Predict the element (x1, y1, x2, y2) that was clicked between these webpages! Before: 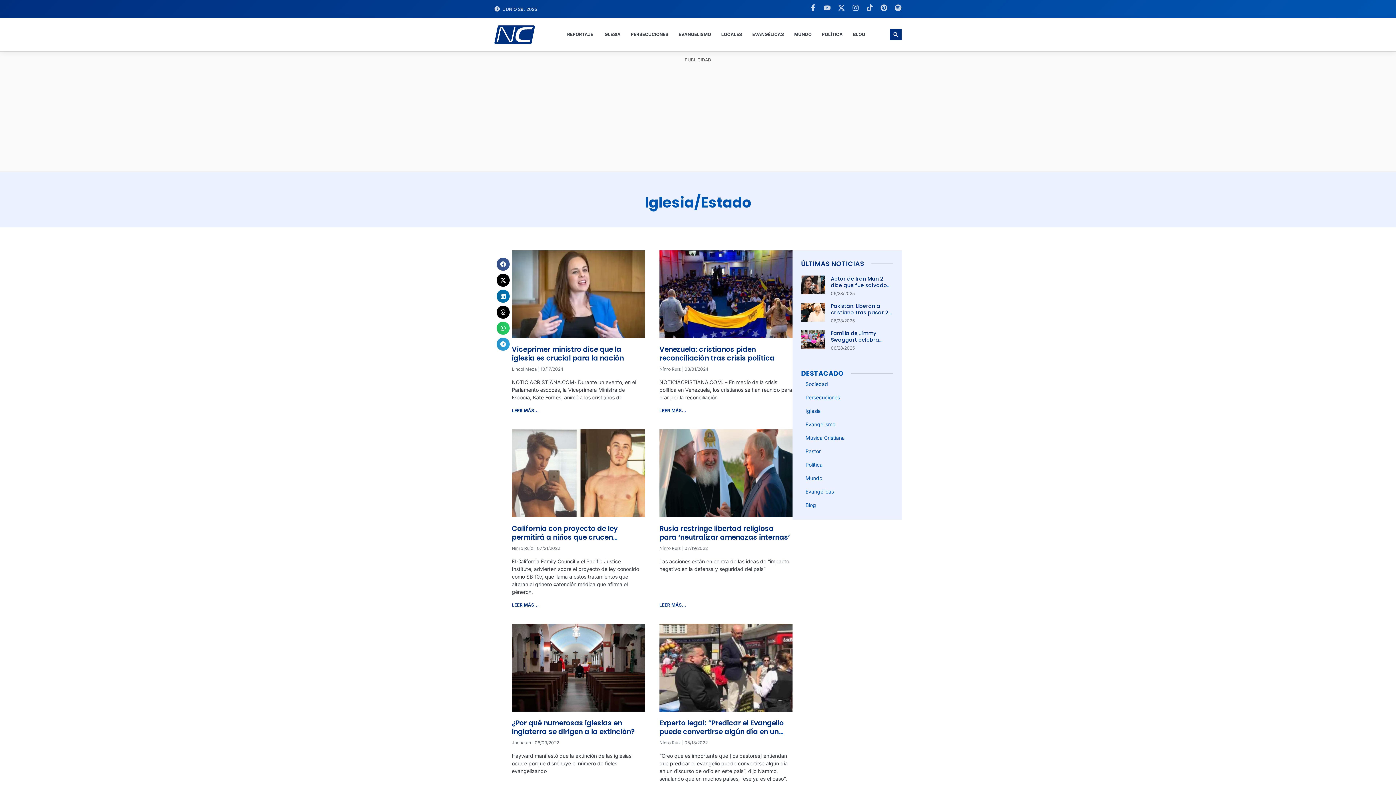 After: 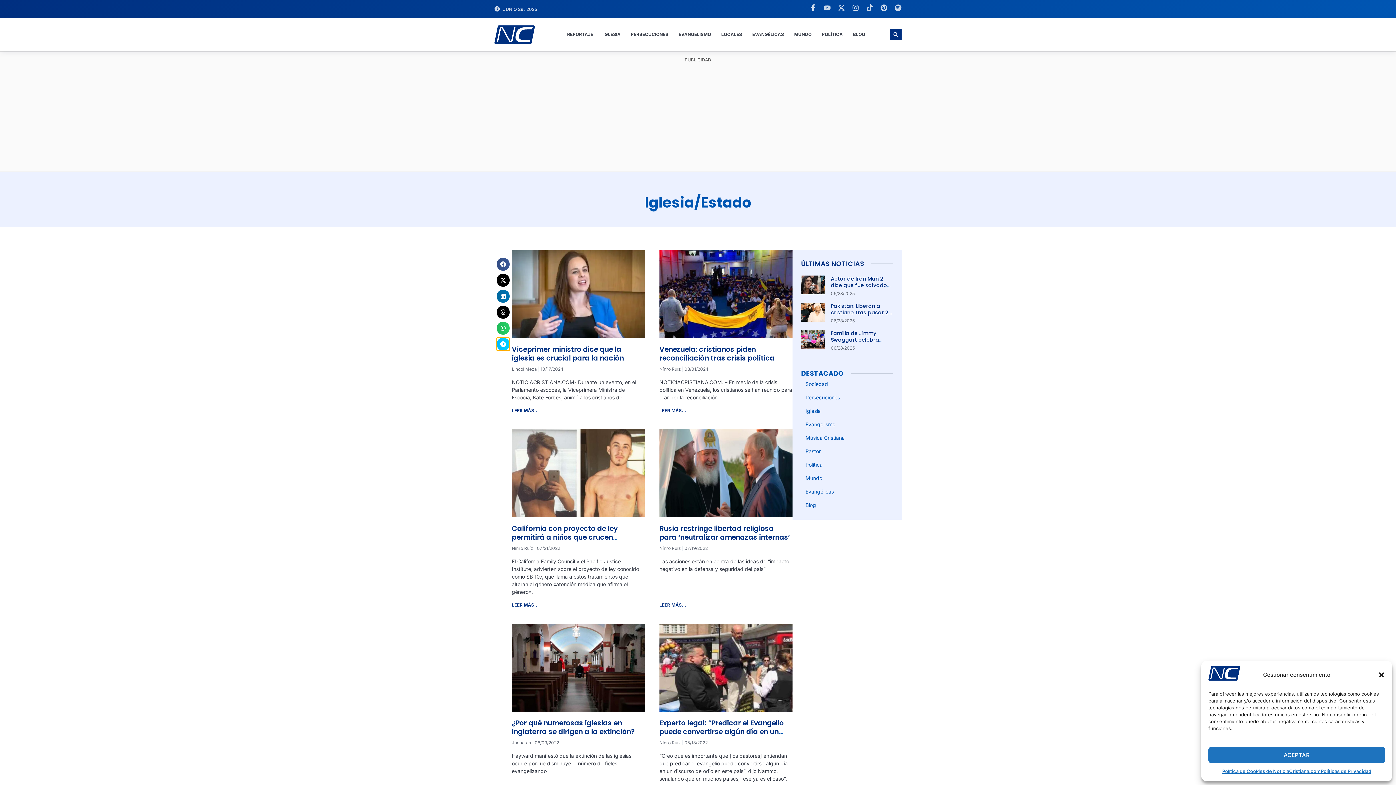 Action: bbox: (496, 337, 509, 350) label: Compartir en telegram